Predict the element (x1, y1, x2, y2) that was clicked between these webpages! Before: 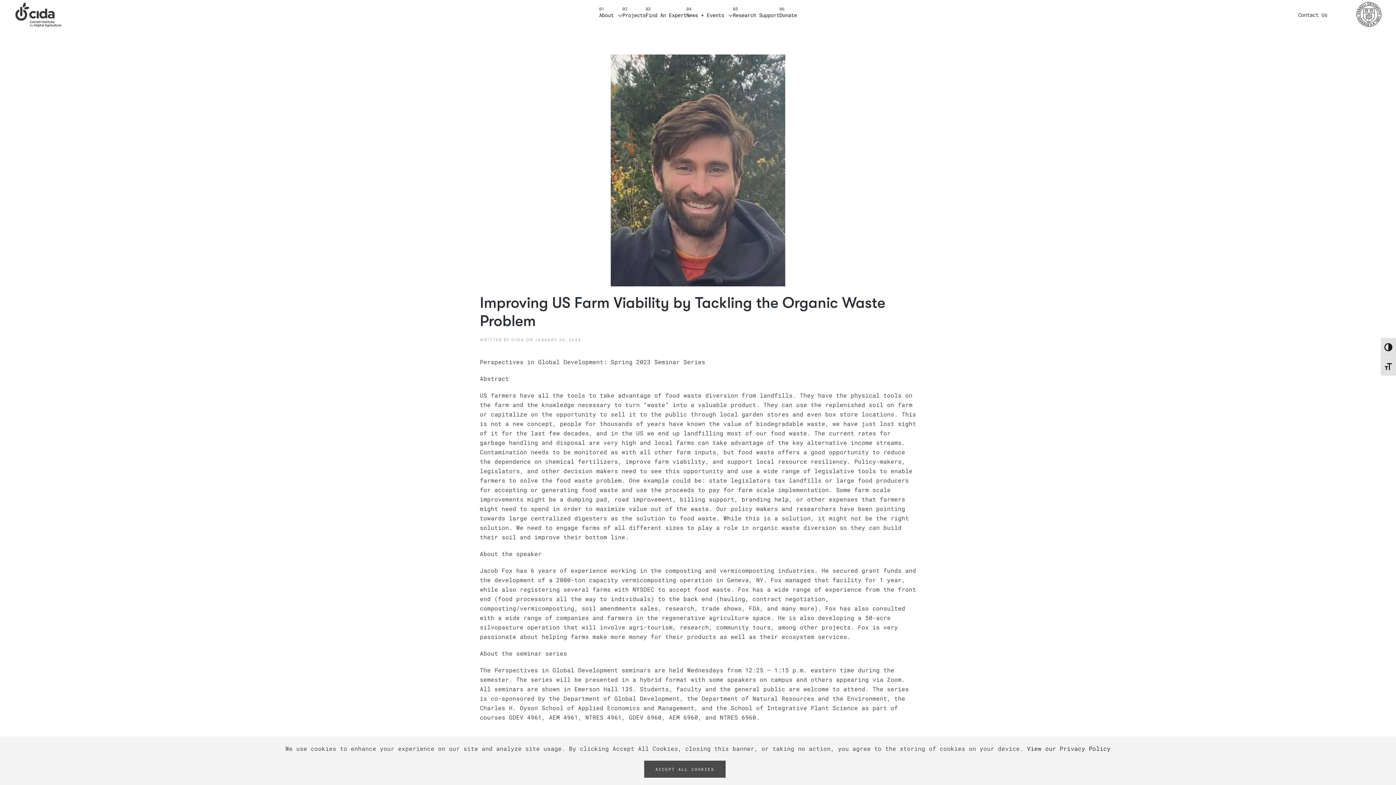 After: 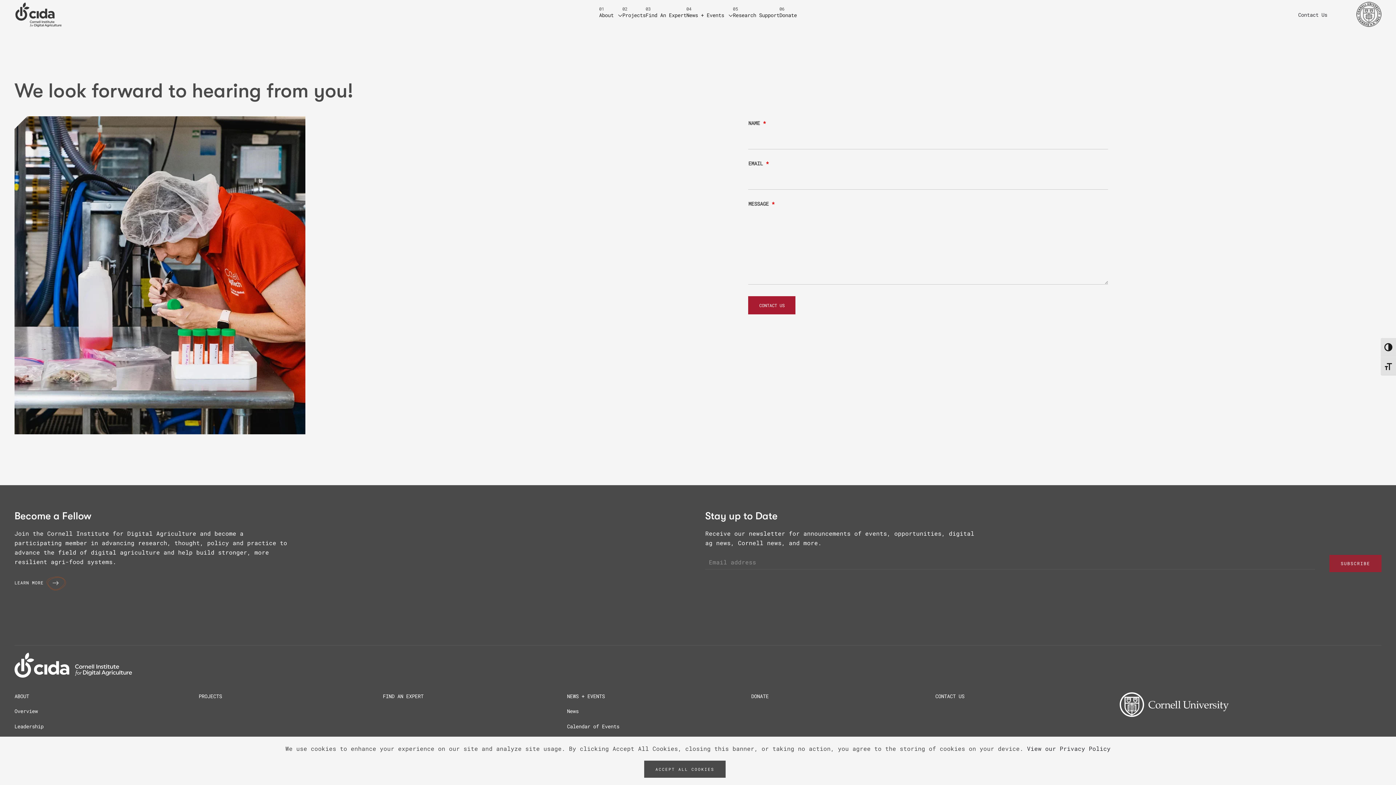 Action: label: Contact Us bbox: (1298, 11, 1327, 18)